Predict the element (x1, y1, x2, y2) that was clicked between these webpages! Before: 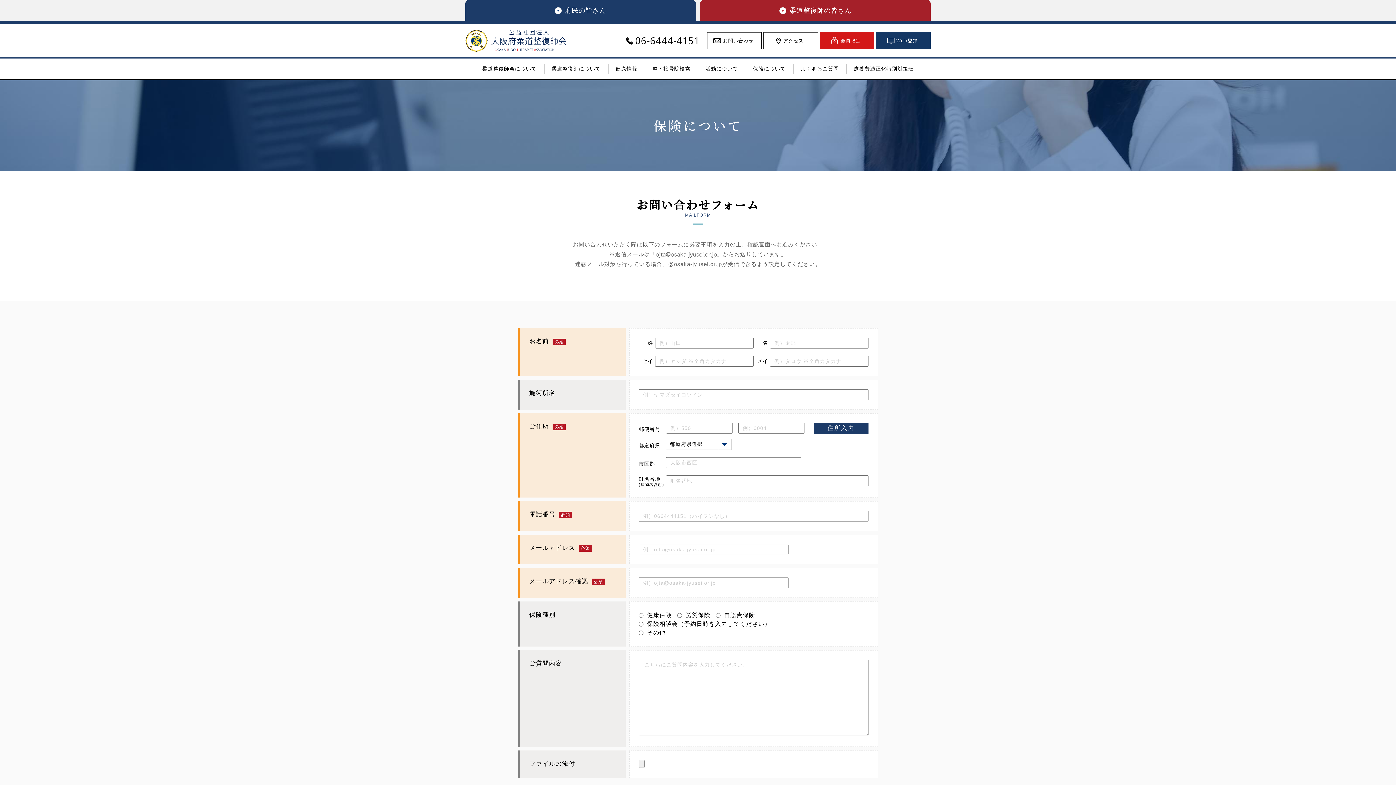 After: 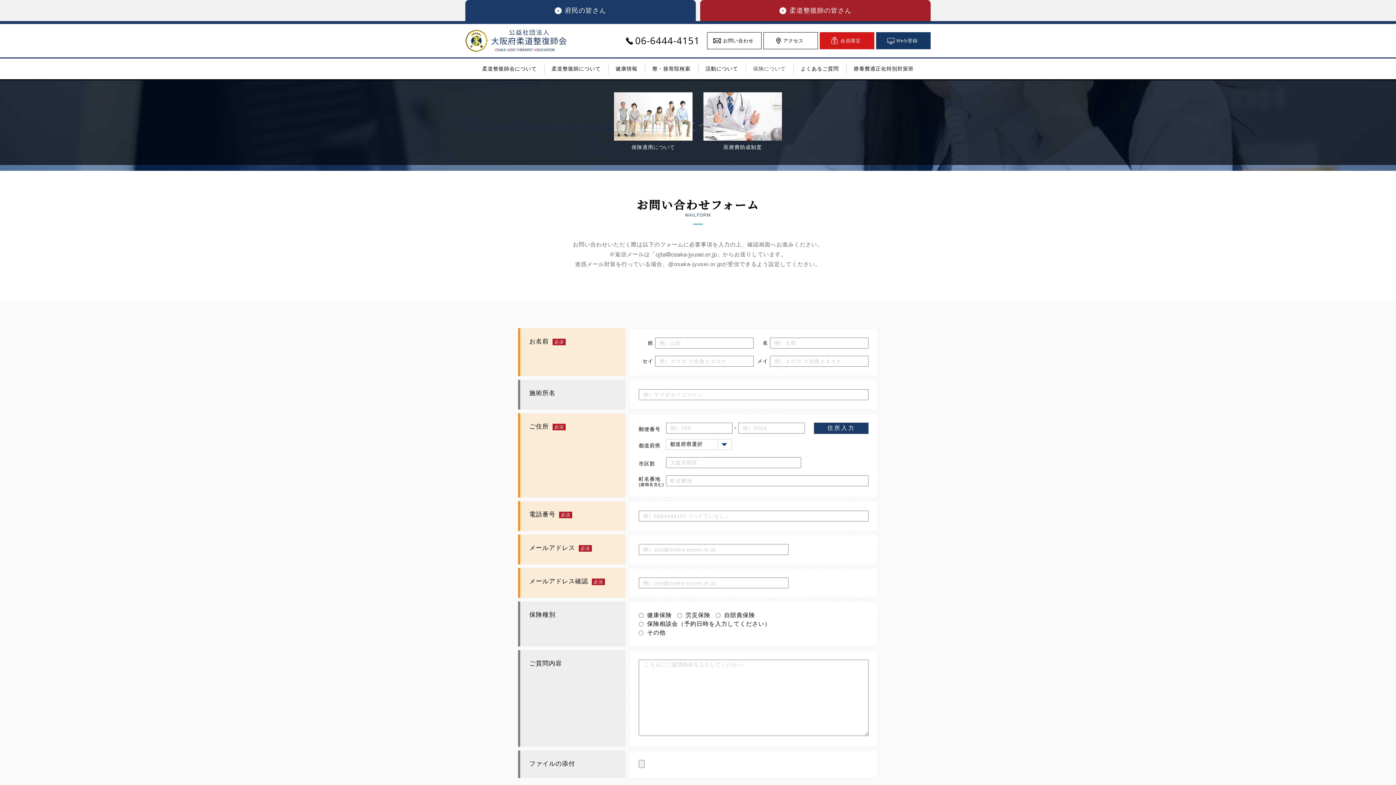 Action: label: 保険について bbox: (745, 64, 793, 73)